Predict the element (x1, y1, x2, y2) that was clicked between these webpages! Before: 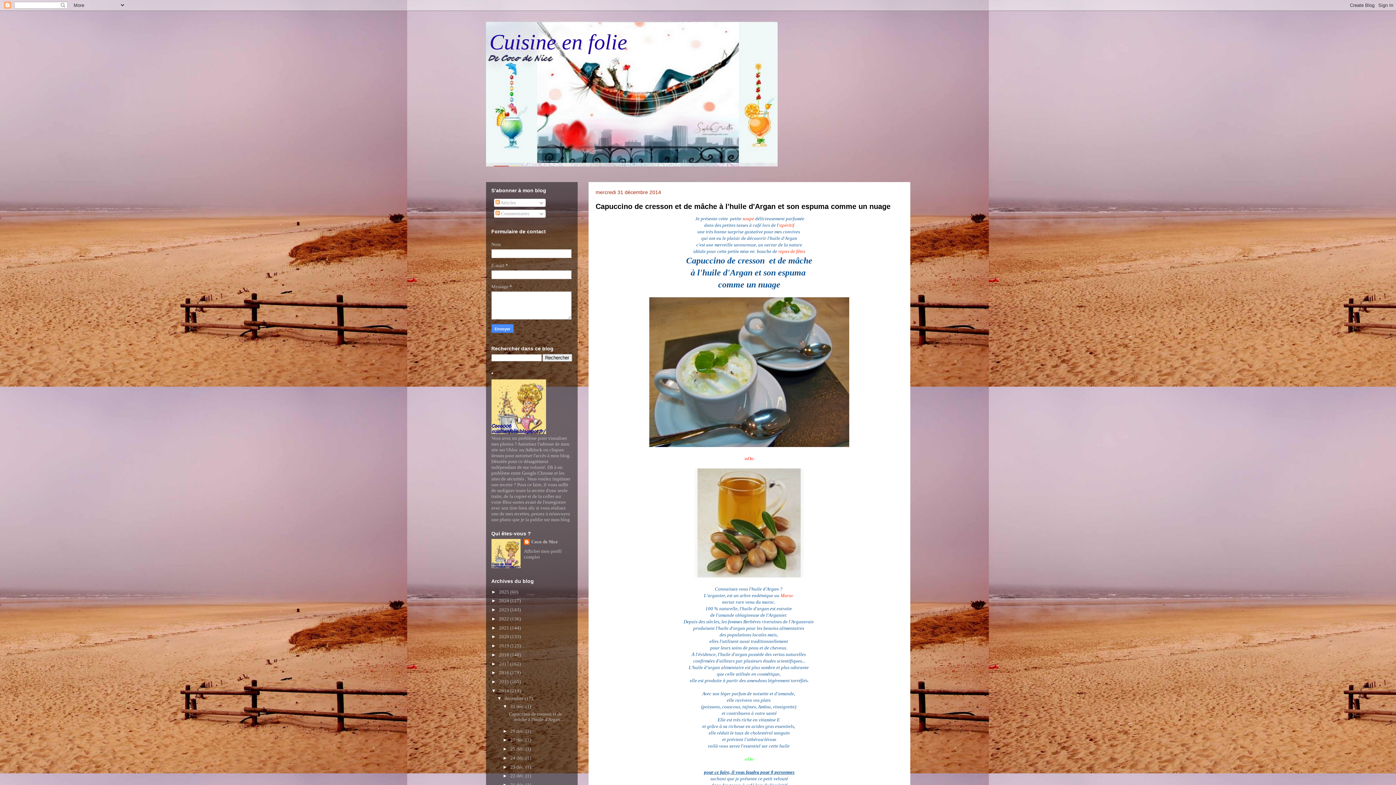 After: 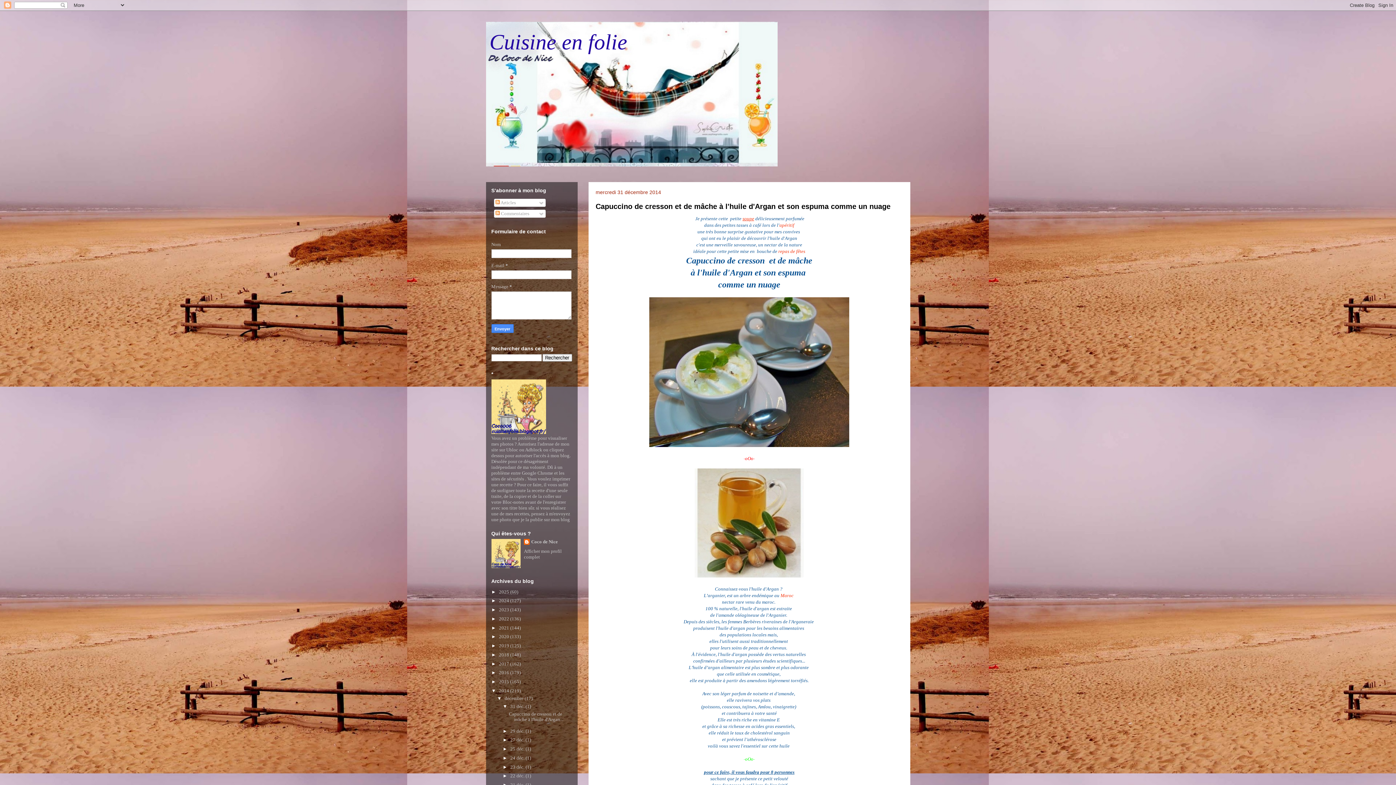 Action: label: soupe bbox: (742, 216, 754, 221)